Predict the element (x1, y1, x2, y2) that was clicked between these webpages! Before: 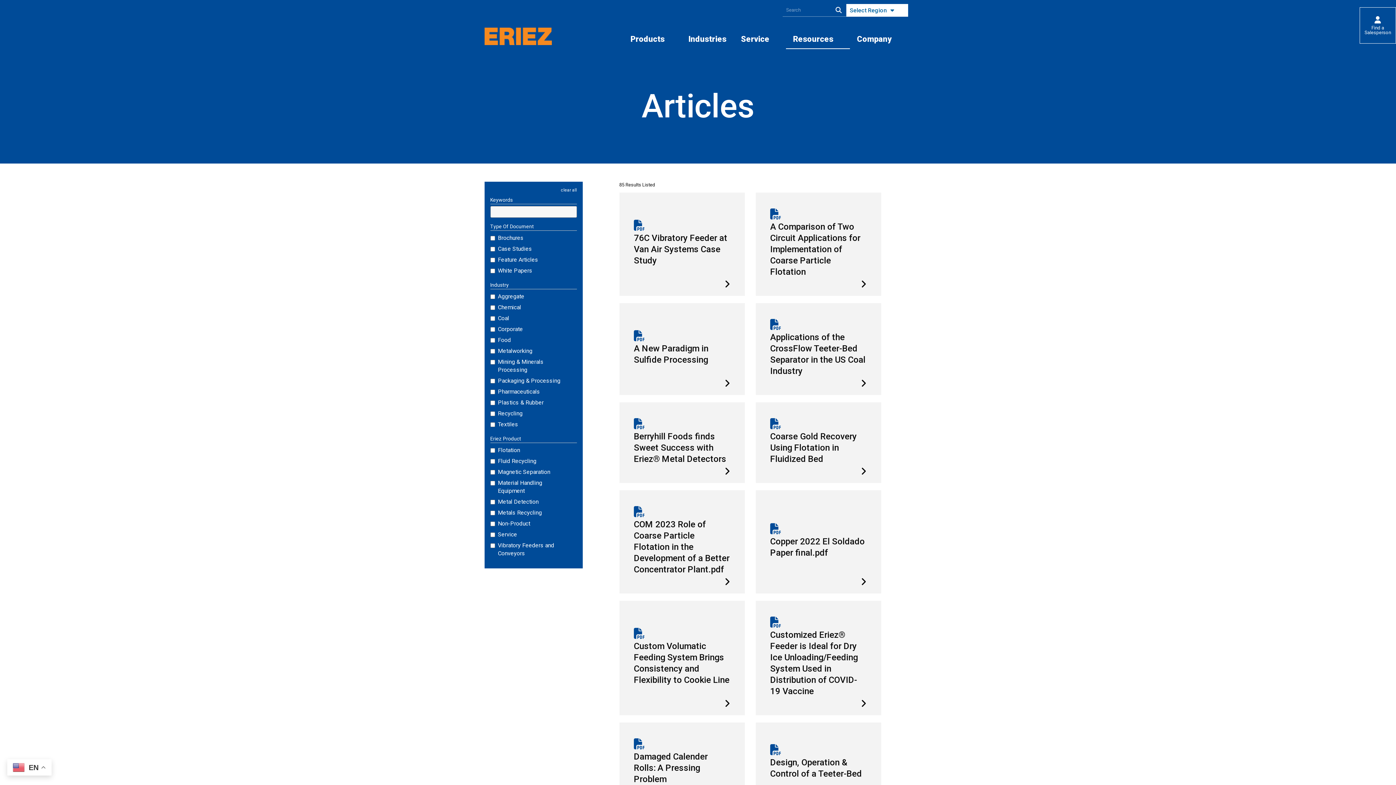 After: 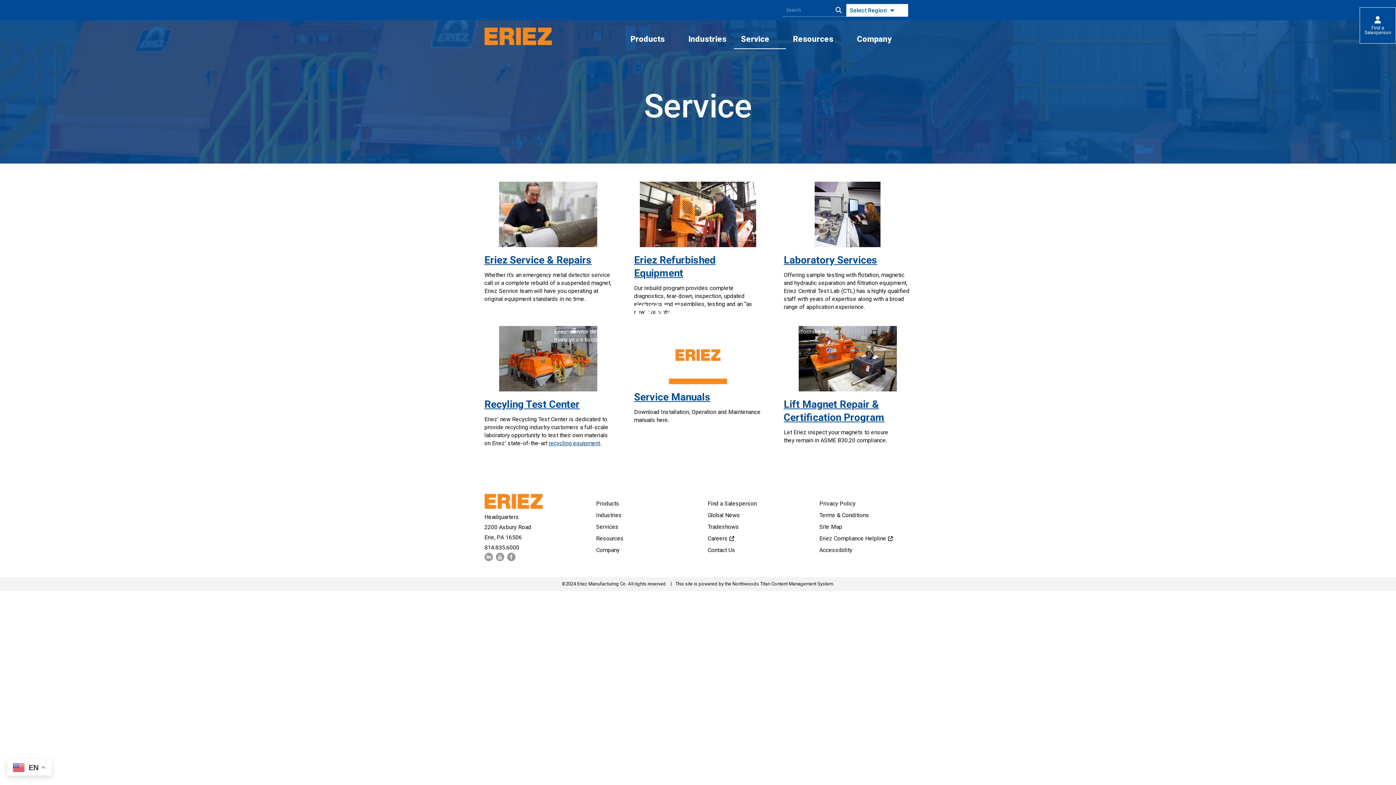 Action: label:  
Service bbox: (734, 29, 786, 49)